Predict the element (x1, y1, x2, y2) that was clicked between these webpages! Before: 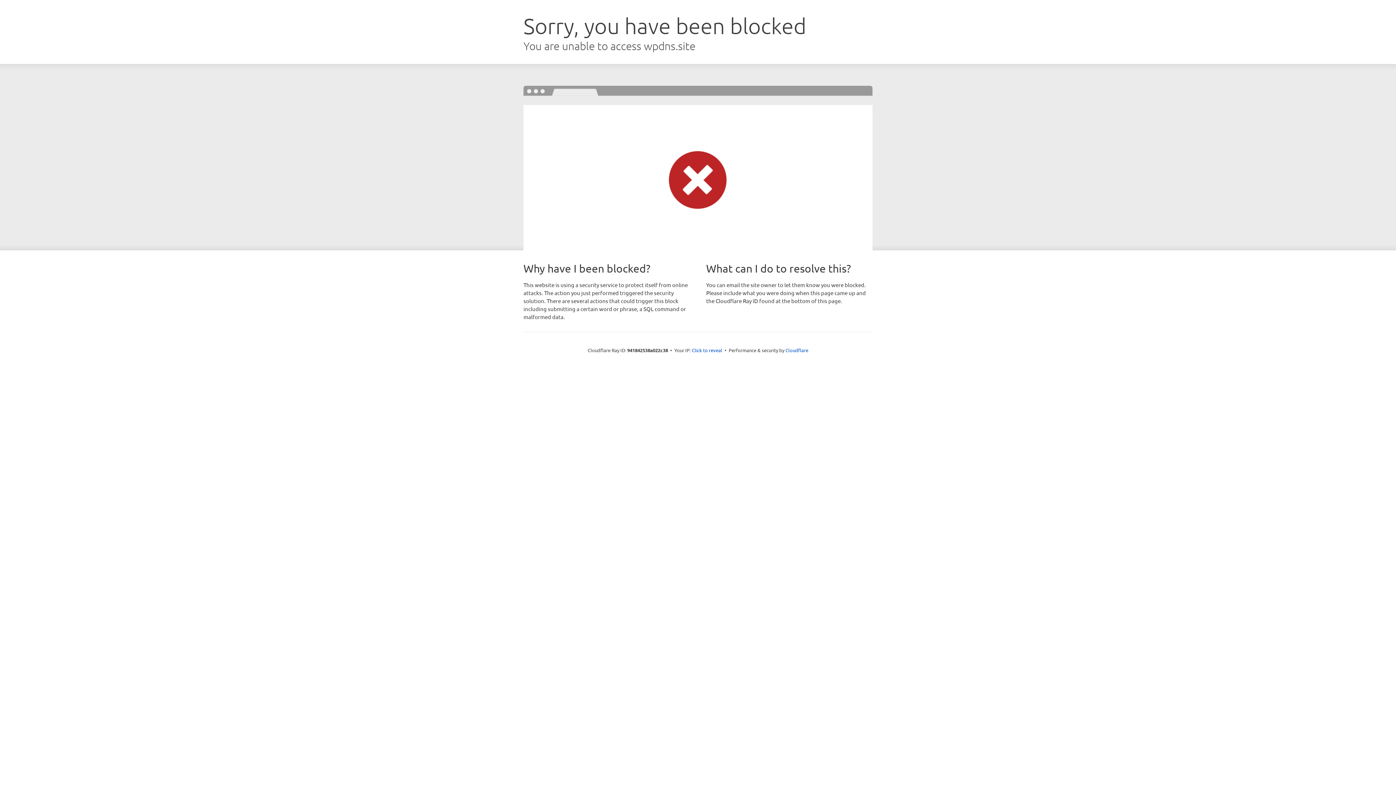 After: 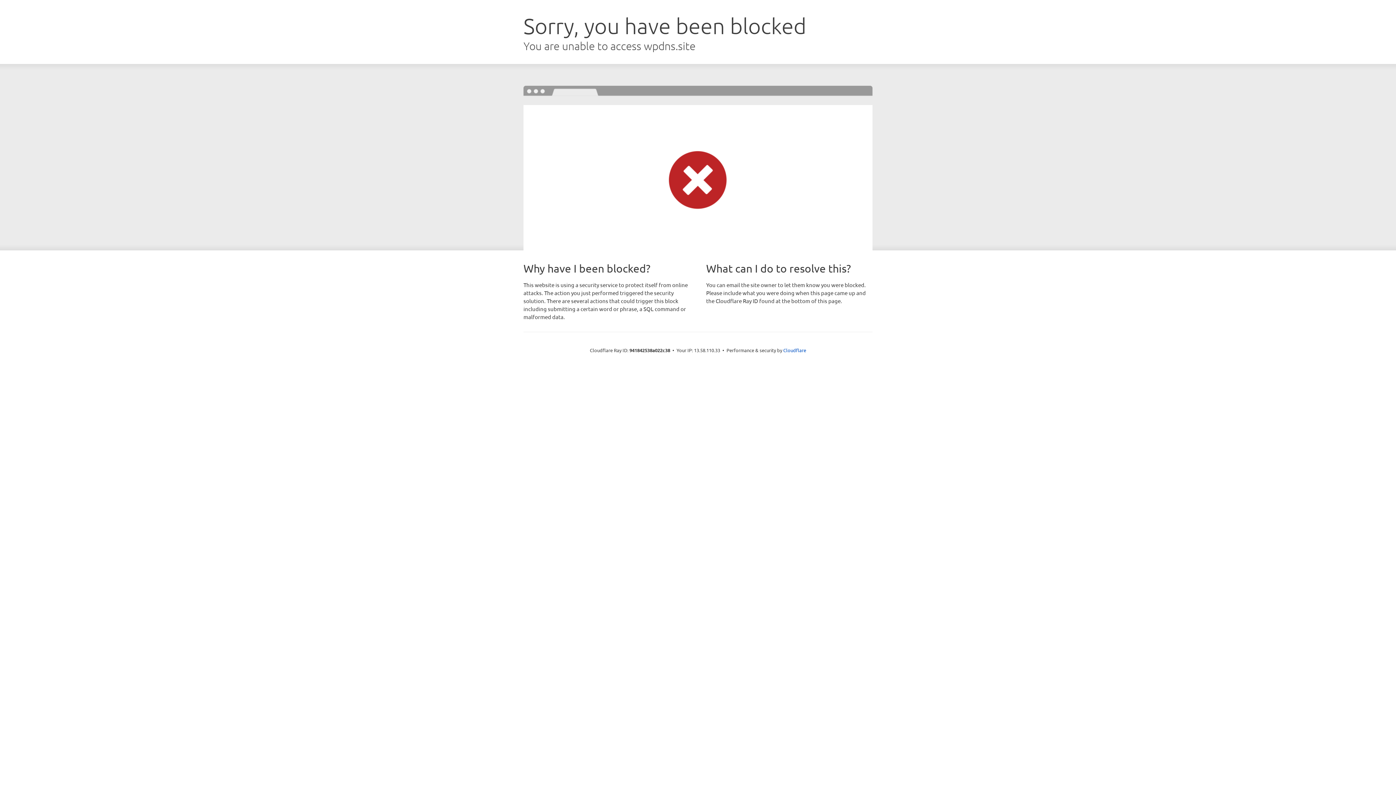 Action: label: Click to reveal bbox: (692, 346, 722, 353)